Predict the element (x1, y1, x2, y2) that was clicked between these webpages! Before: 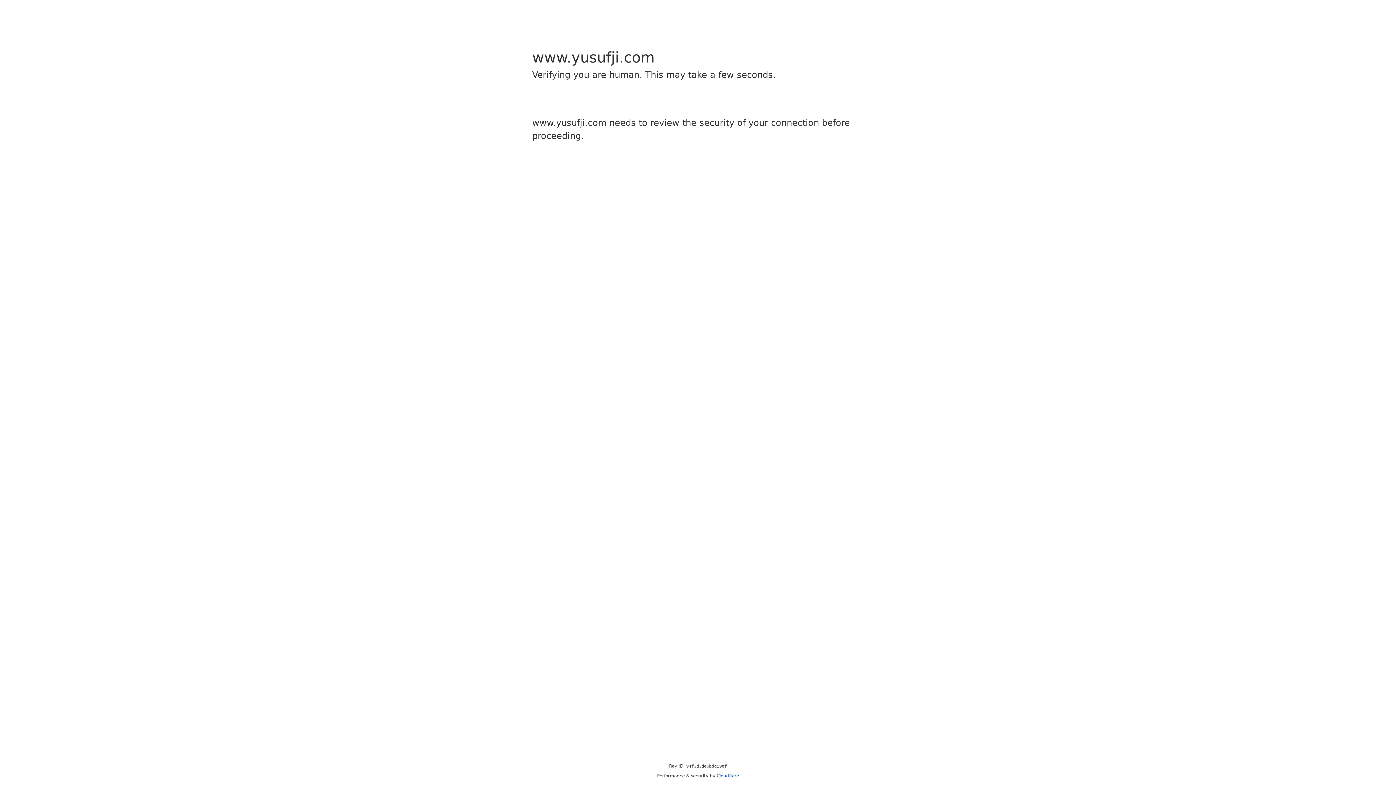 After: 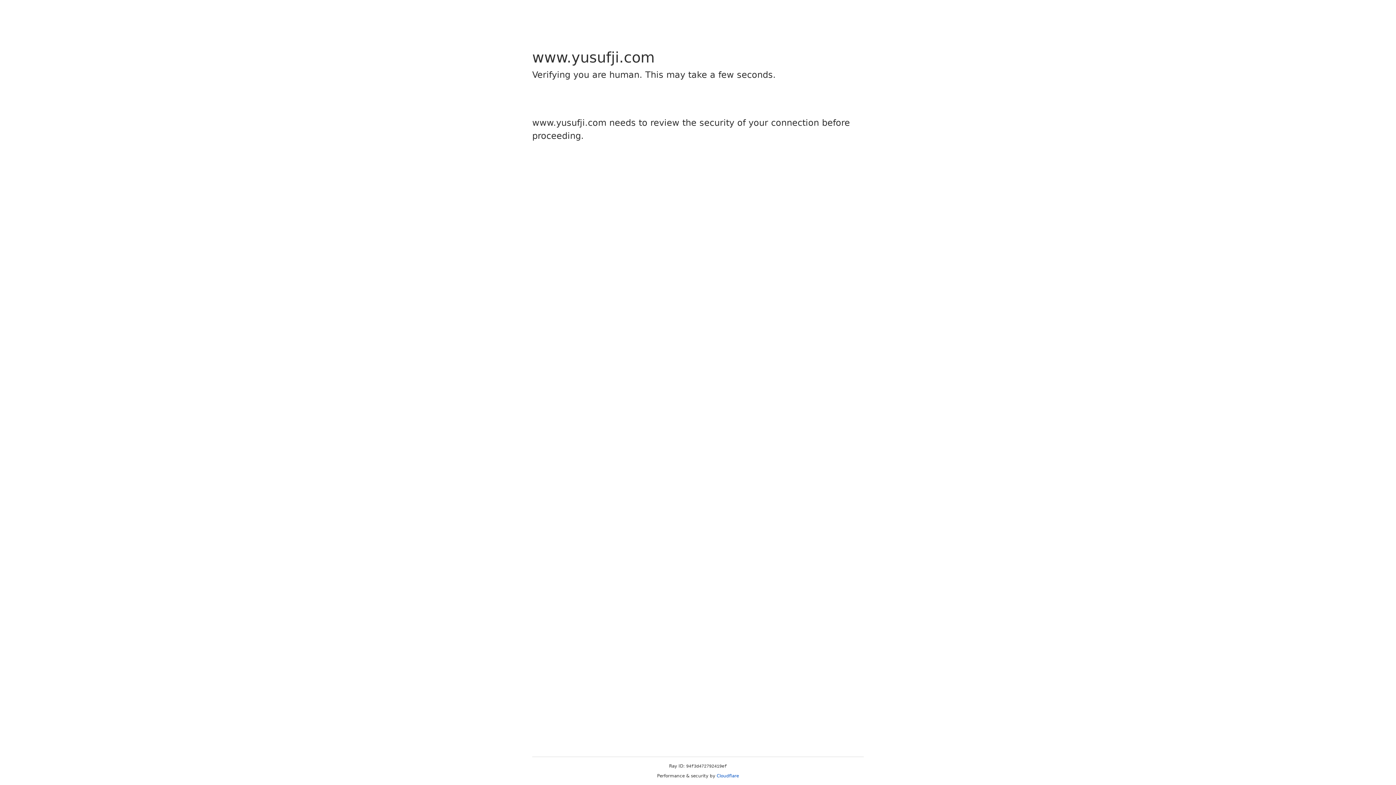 Action: label: Cloudflare bbox: (716, 773, 739, 778)